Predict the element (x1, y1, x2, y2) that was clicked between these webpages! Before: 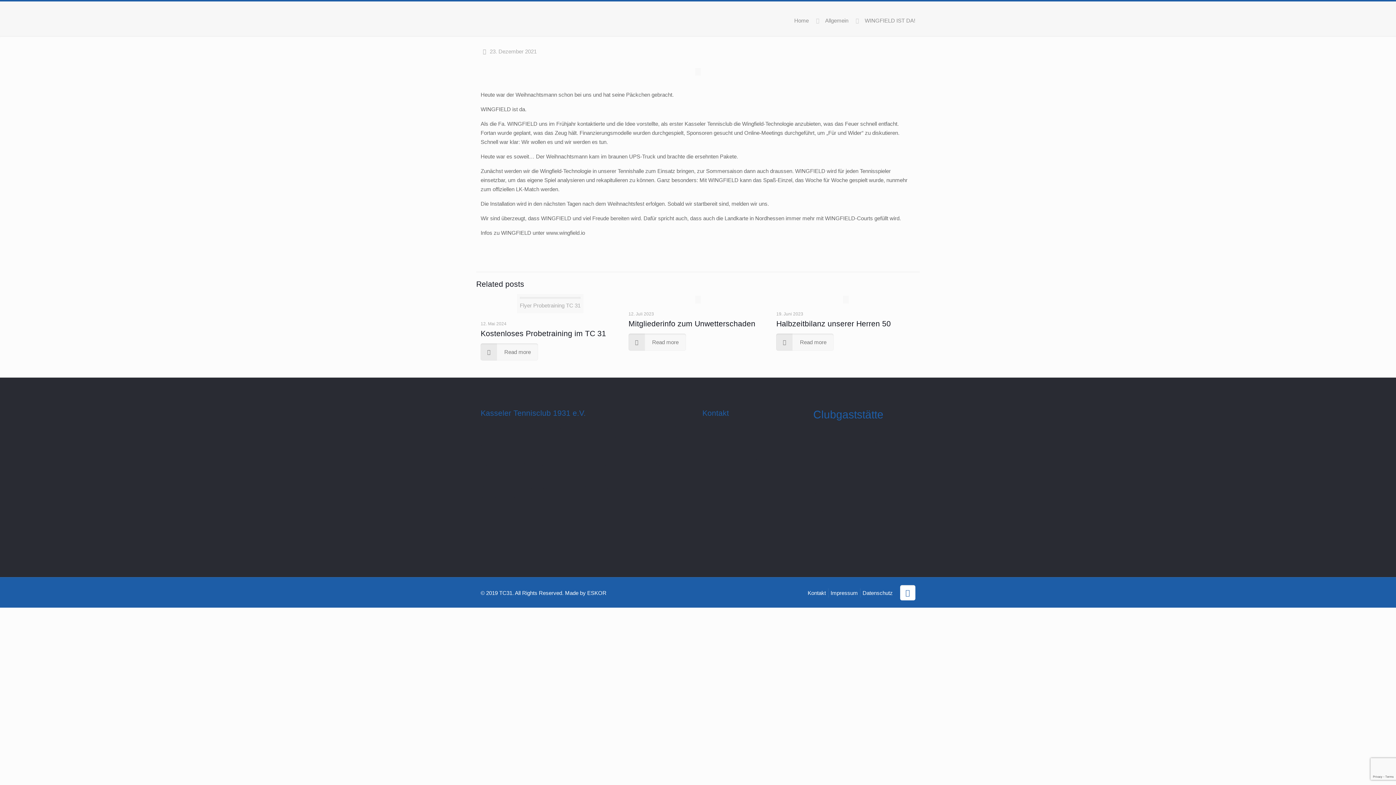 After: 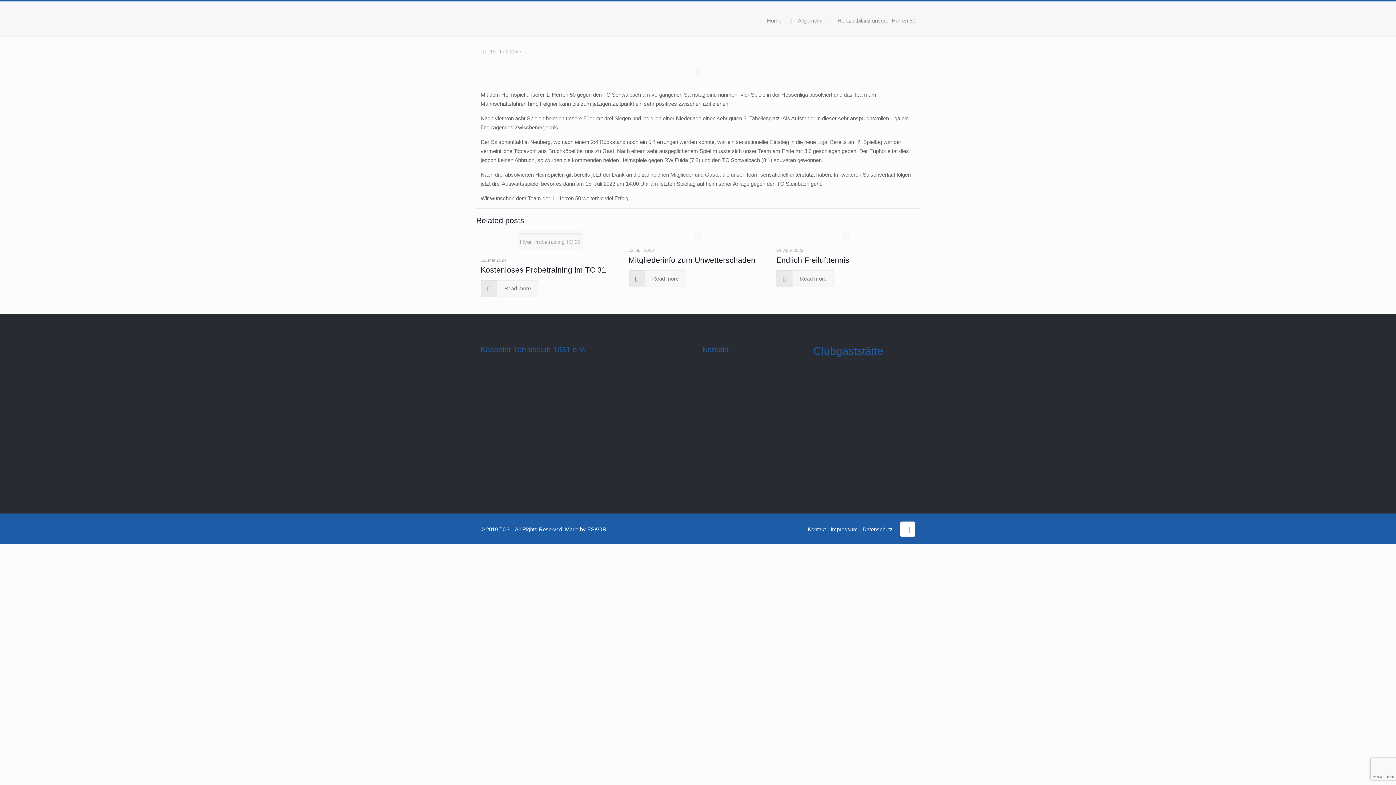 Action: bbox: (776, 333, 833, 350) label: Read more